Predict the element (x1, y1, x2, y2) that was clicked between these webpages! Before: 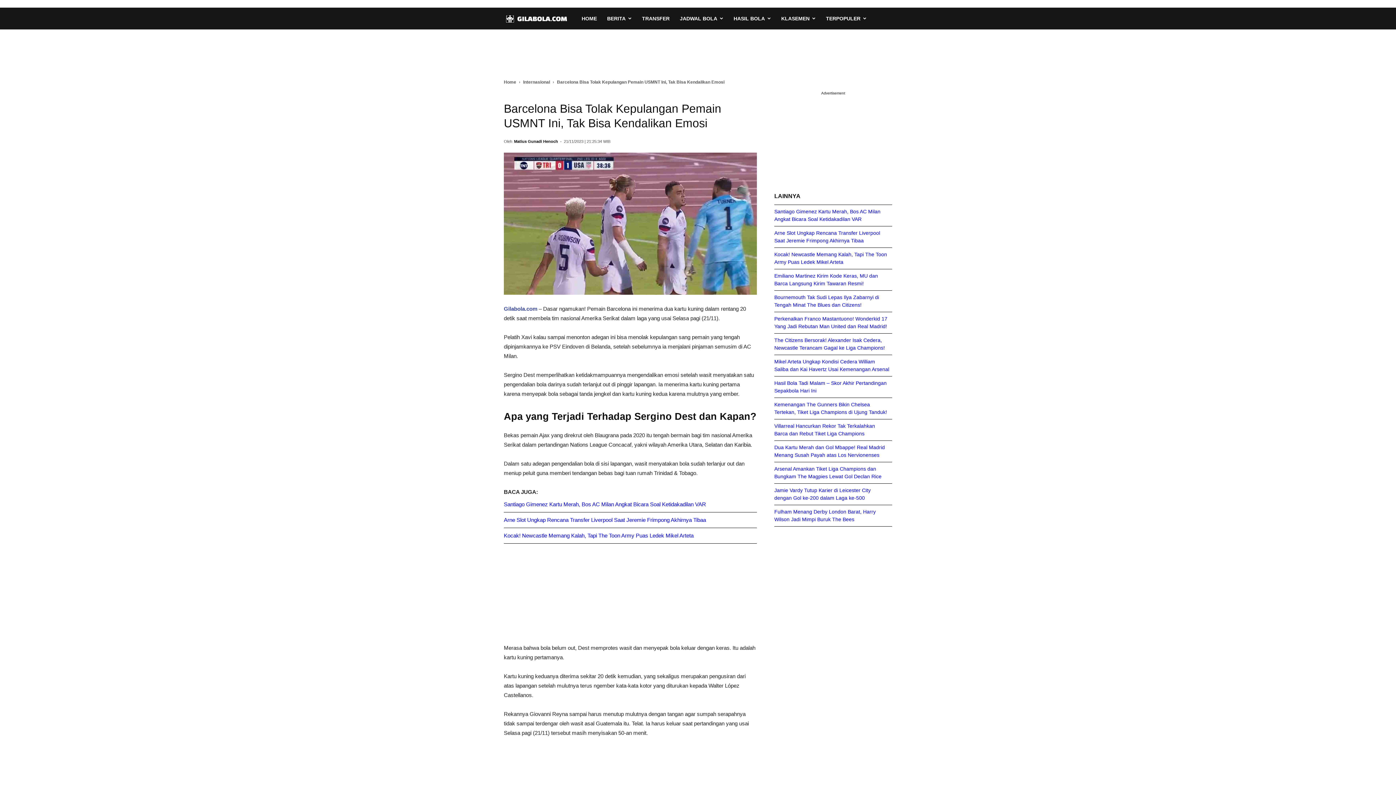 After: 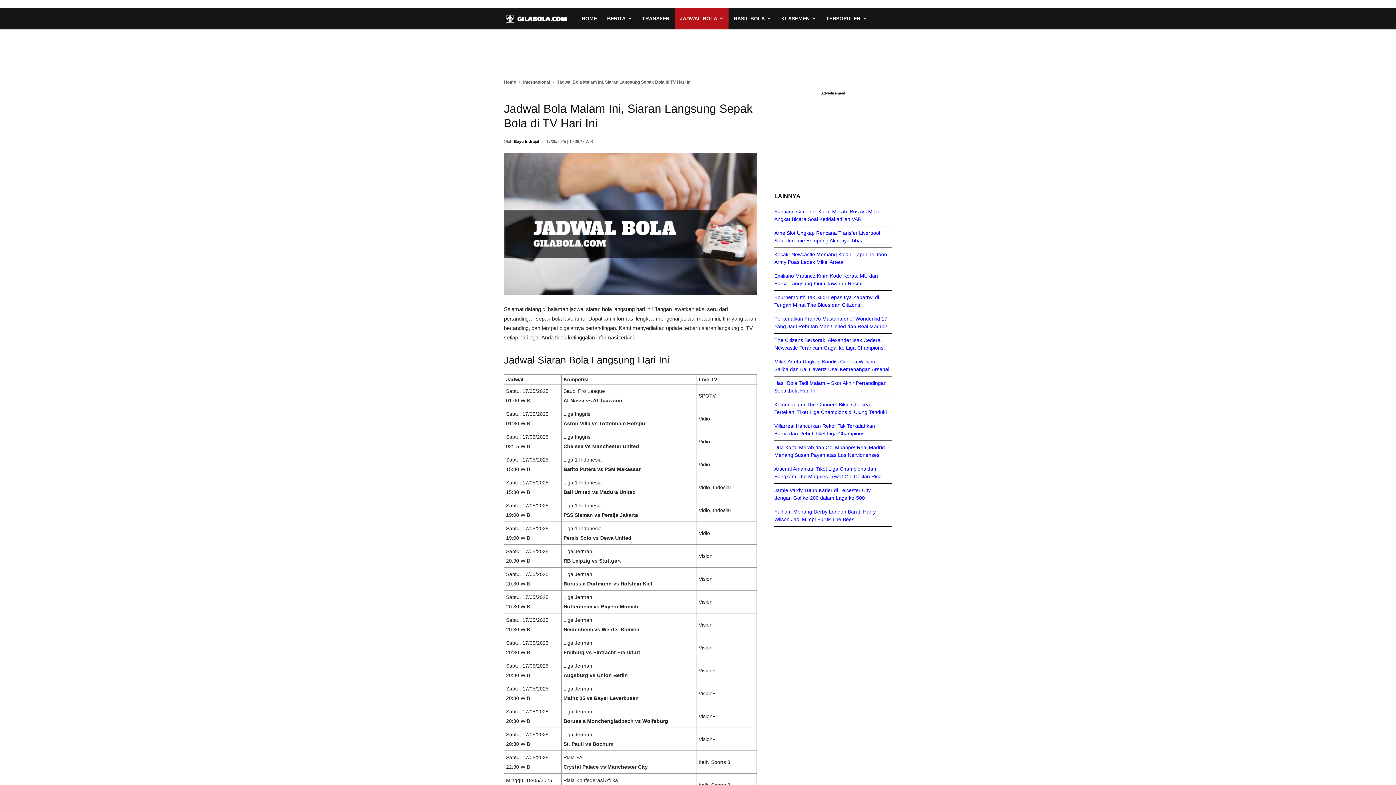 Action: label: JADWAL BOLA bbox: (674, 7, 728, 29)